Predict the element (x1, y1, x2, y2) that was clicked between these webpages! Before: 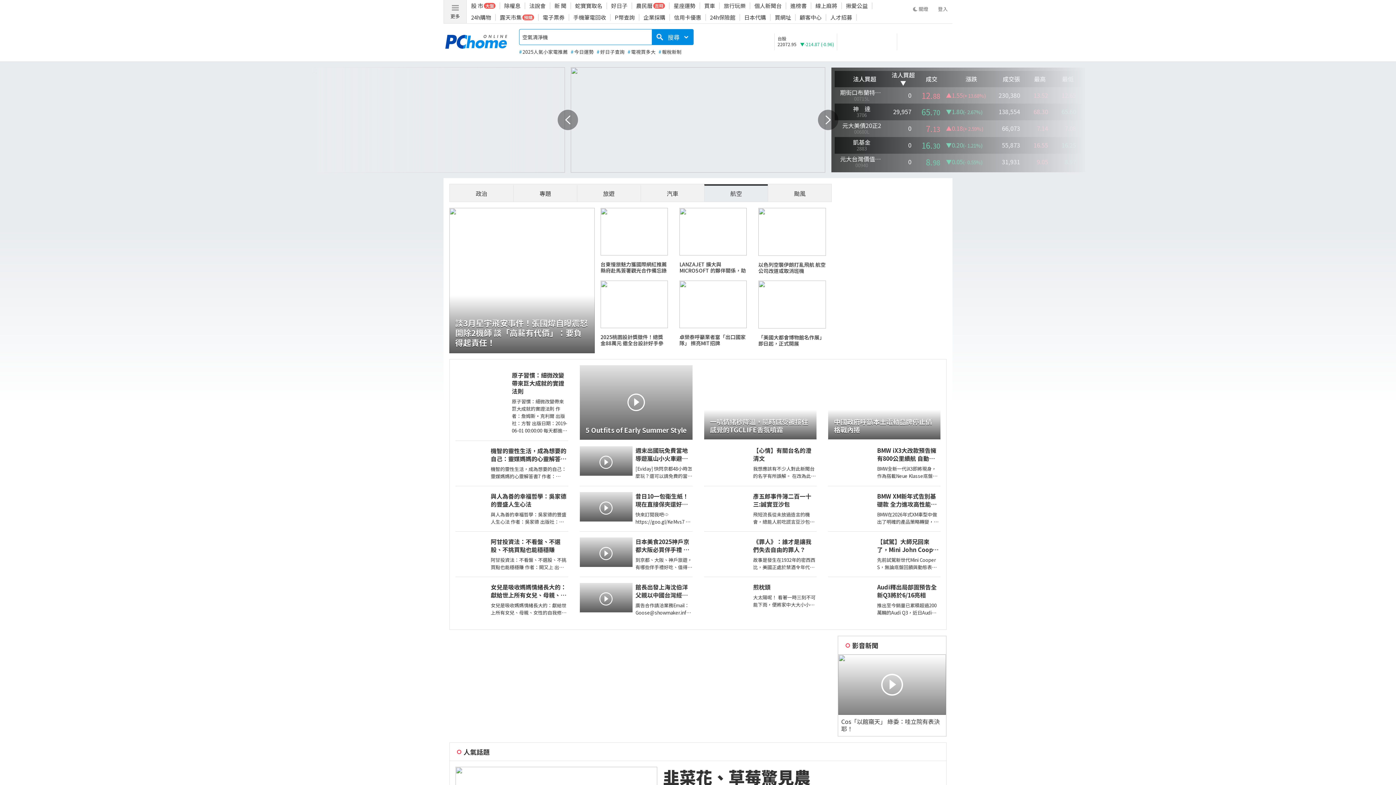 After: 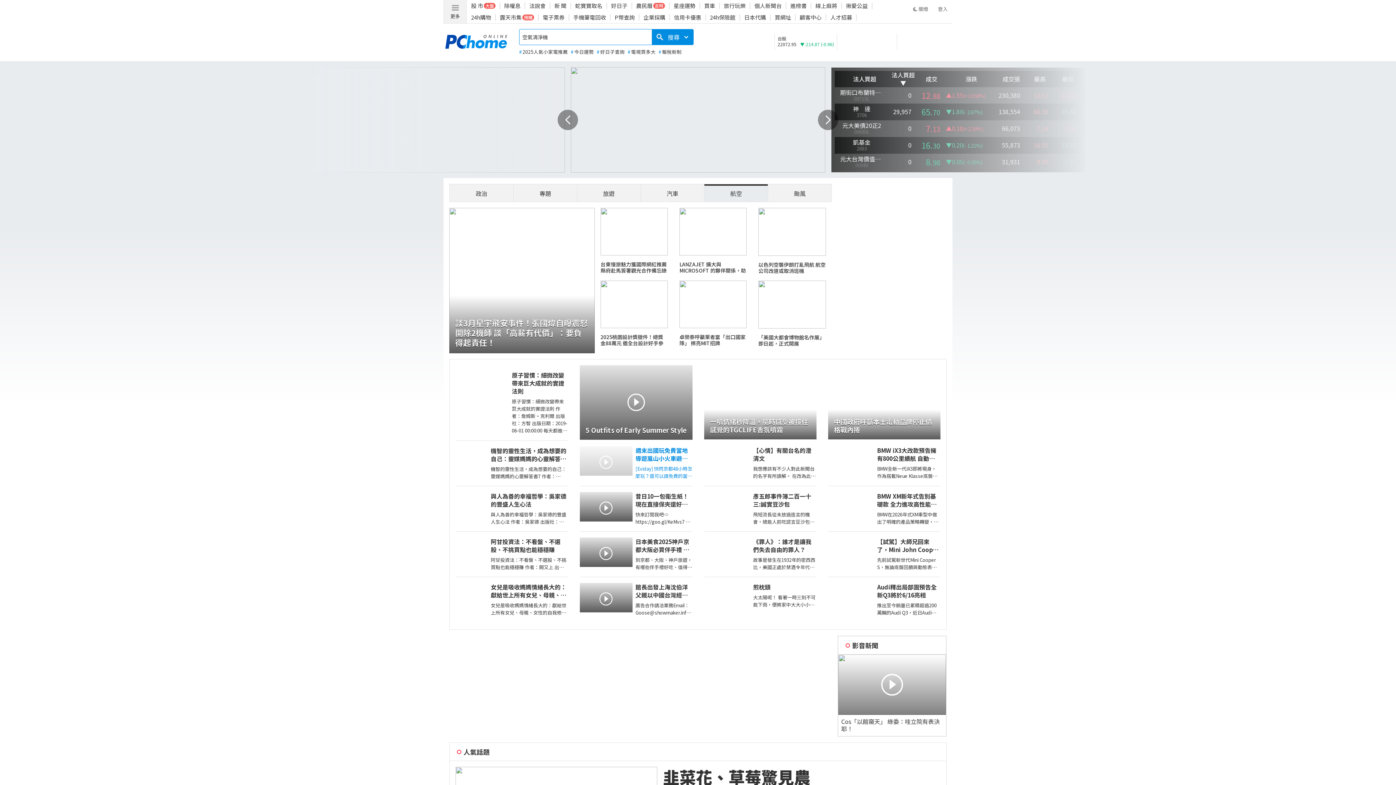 Action: bbox: (580, 440, 692, 486) label: 週末出國玩免費當地導遊嵐山小火車避坑攻略豪華螃蟹干貝拉麵
[Eviday] 快閃京都48小時怎麼玩？還可以請免費的當地導遊！ 免費導遊的申請方式底加⬇️ 有很多種可以申請，大家可以都試試看！